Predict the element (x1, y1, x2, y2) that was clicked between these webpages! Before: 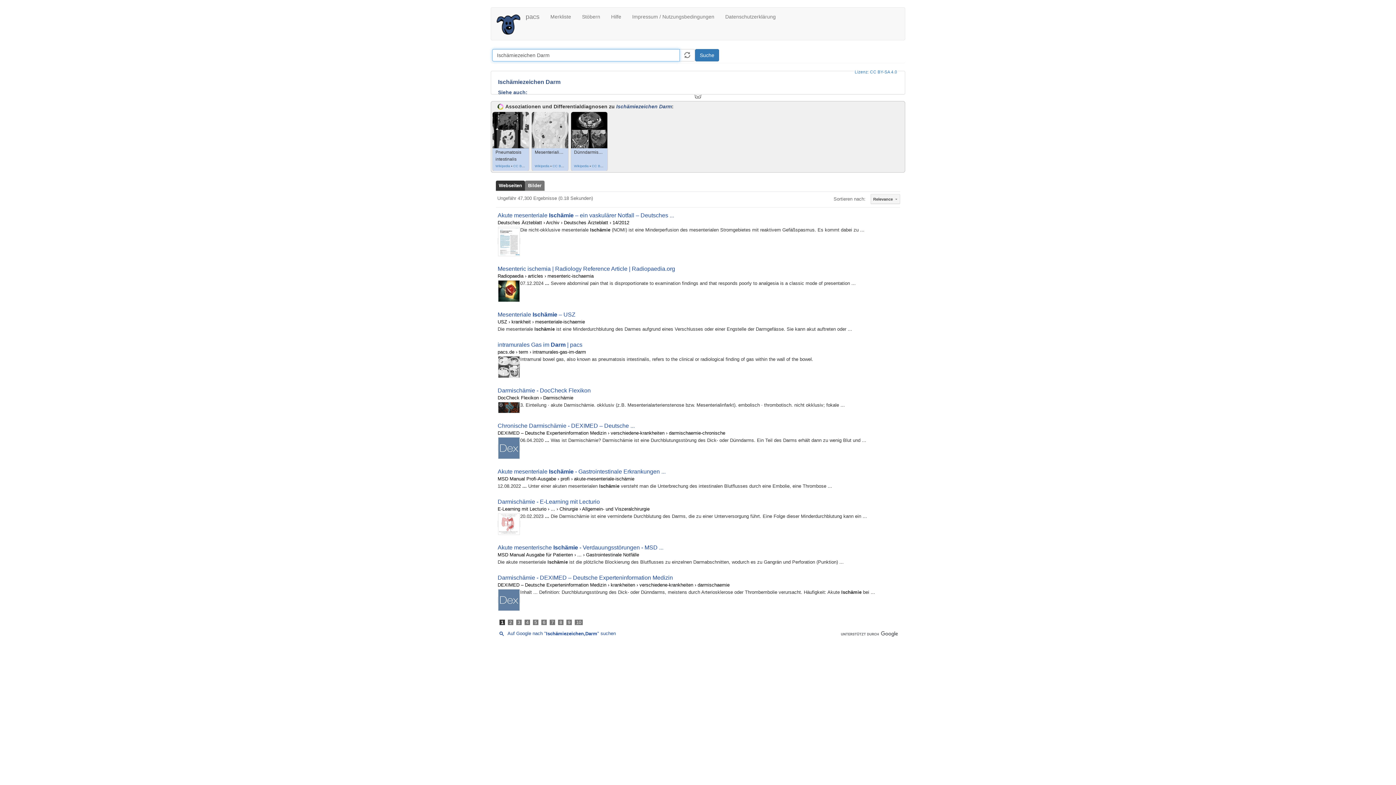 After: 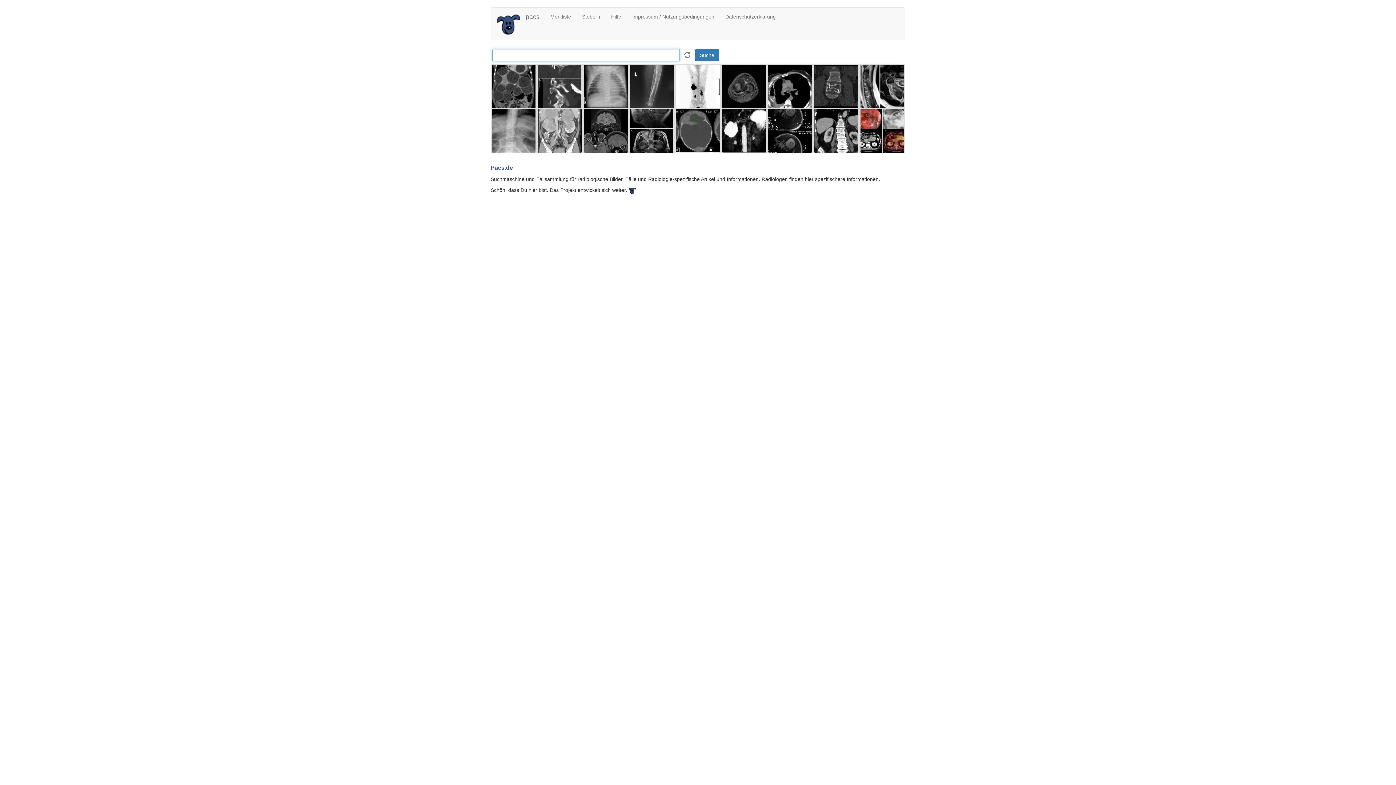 Action: bbox: (520, 7, 545, 25) label: pacs